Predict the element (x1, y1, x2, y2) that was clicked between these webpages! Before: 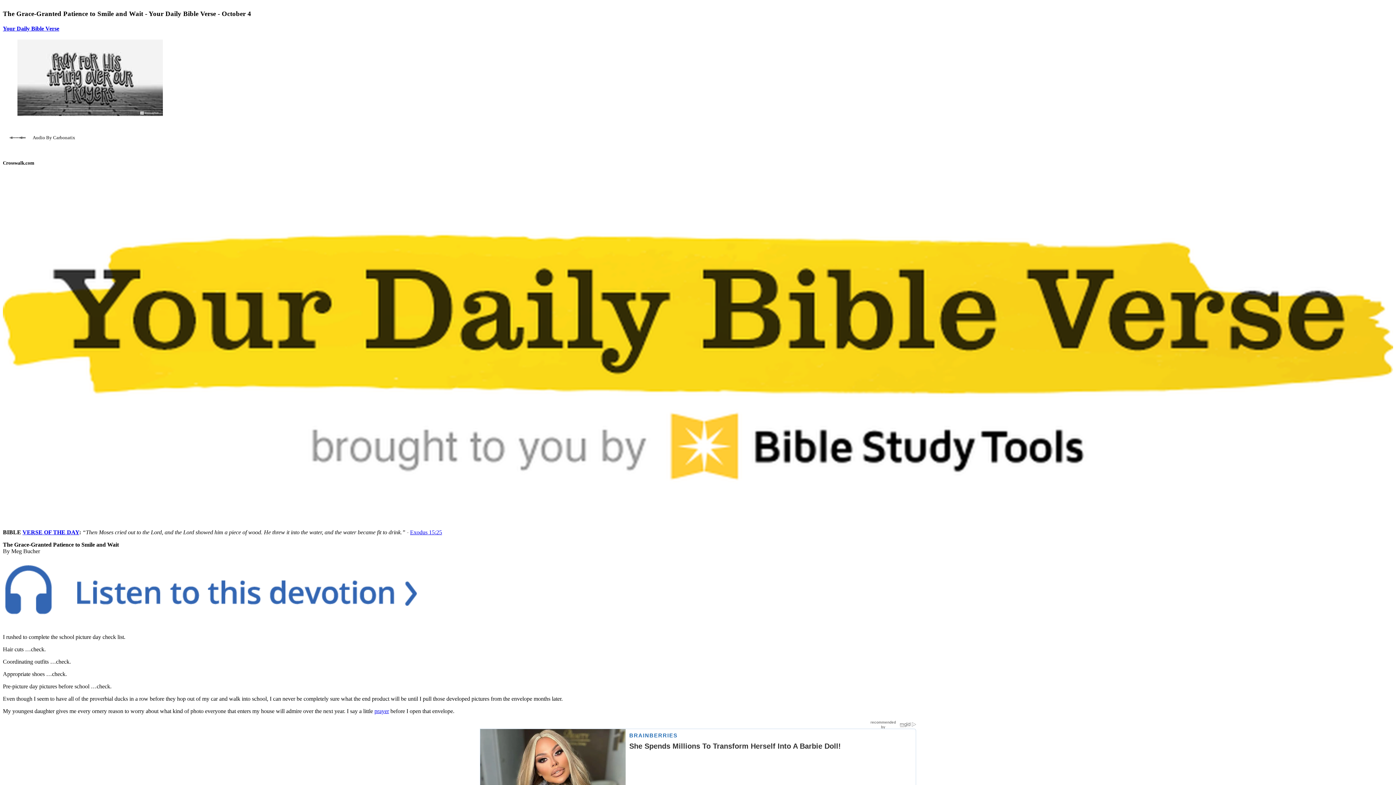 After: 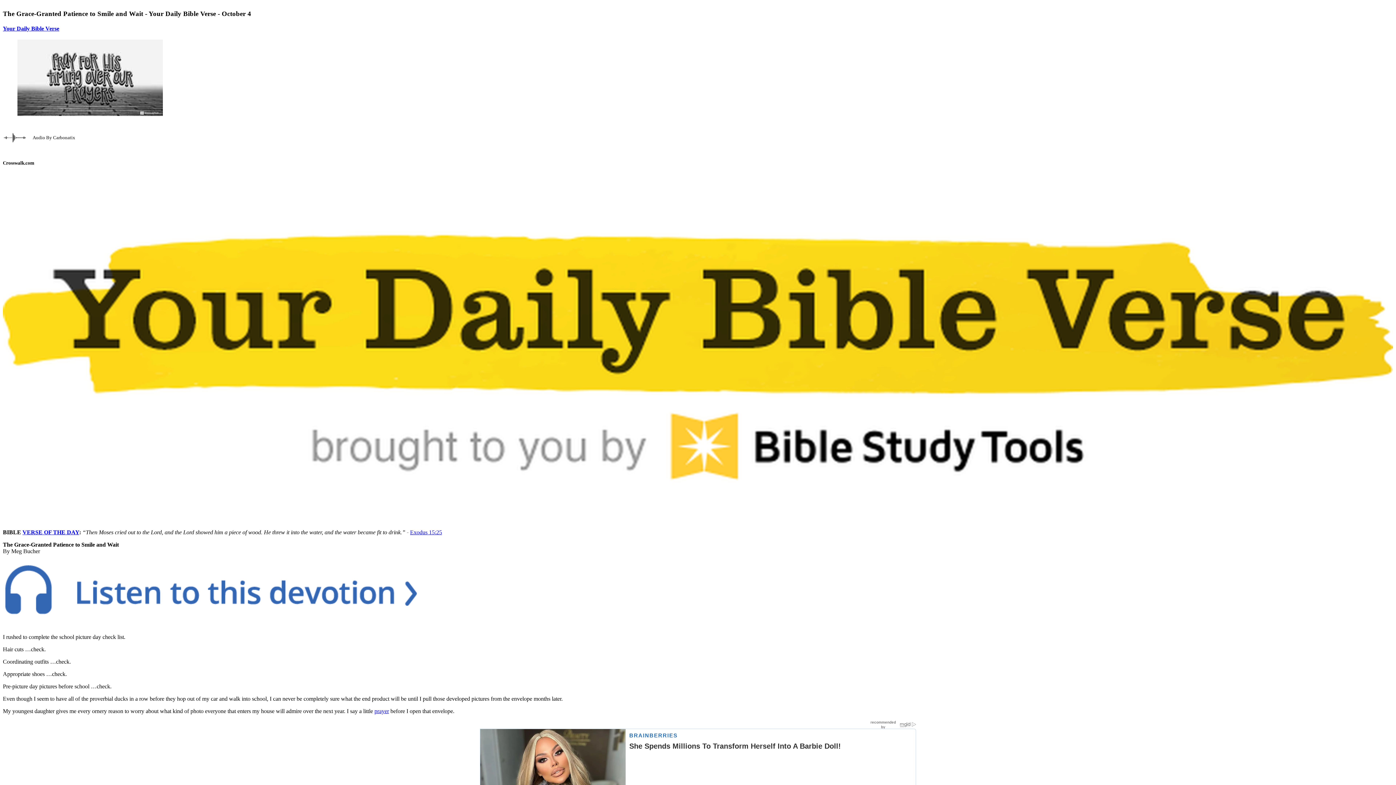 Action: bbox: (2, 516, 1393, 523)